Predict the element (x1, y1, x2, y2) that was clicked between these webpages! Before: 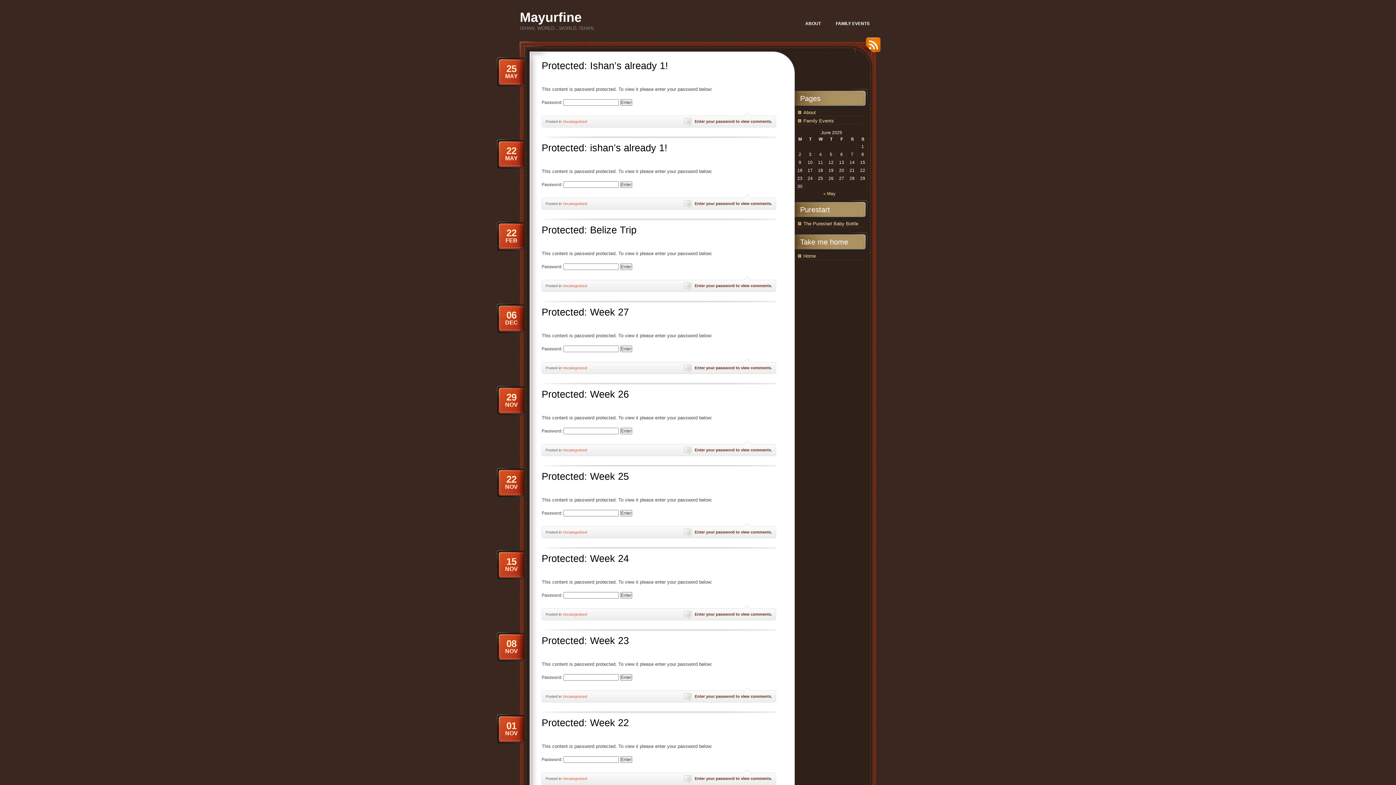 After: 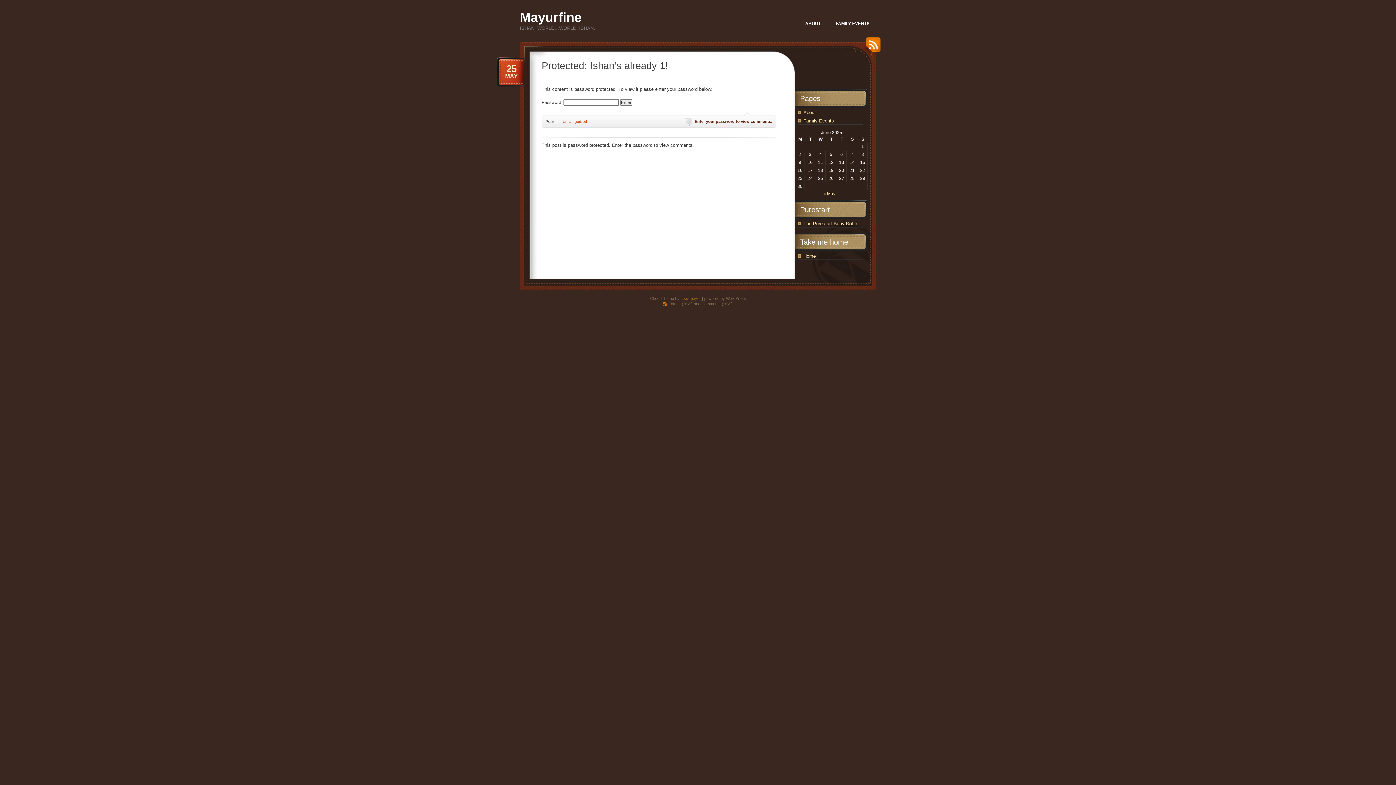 Action: label: Protected: Ishan’s already 1! bbox: (541, 60, 668, 71)